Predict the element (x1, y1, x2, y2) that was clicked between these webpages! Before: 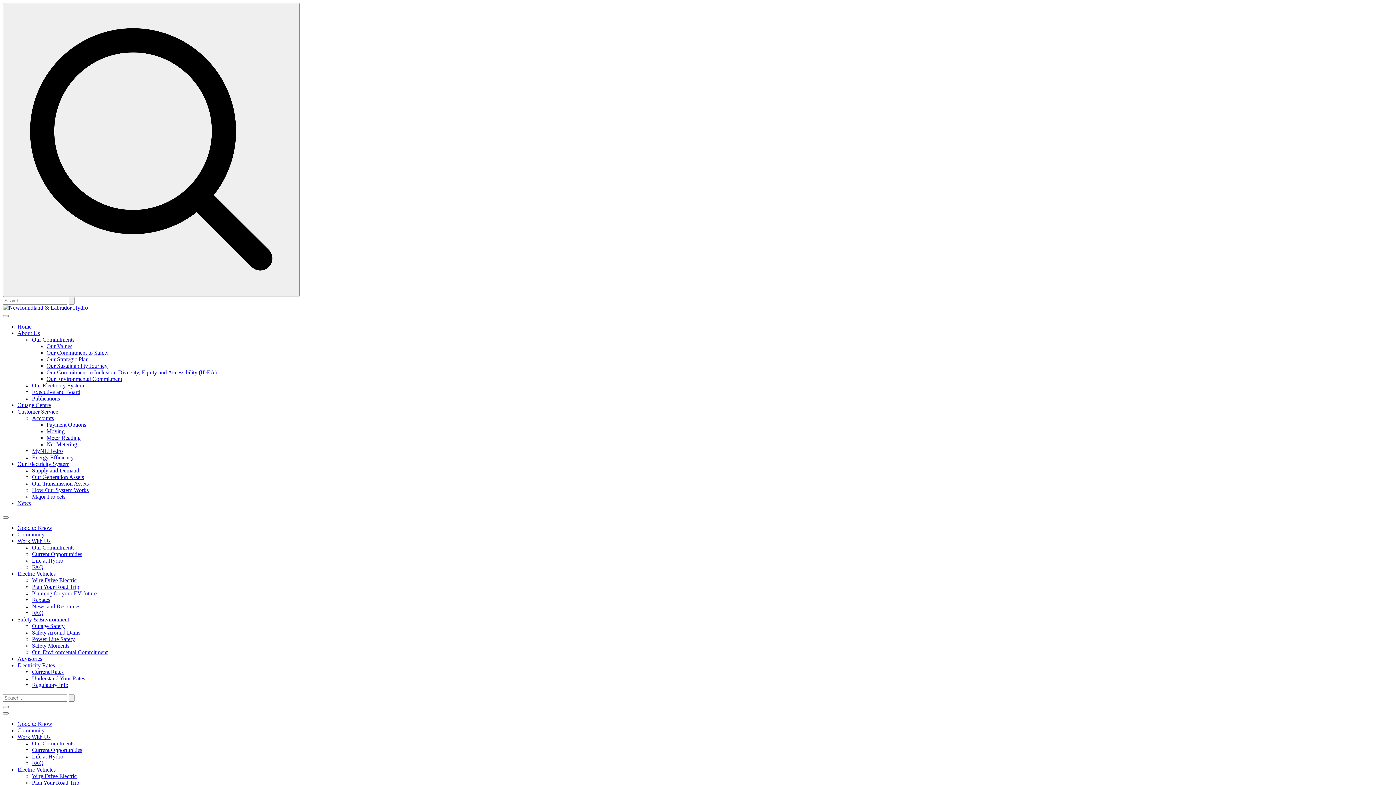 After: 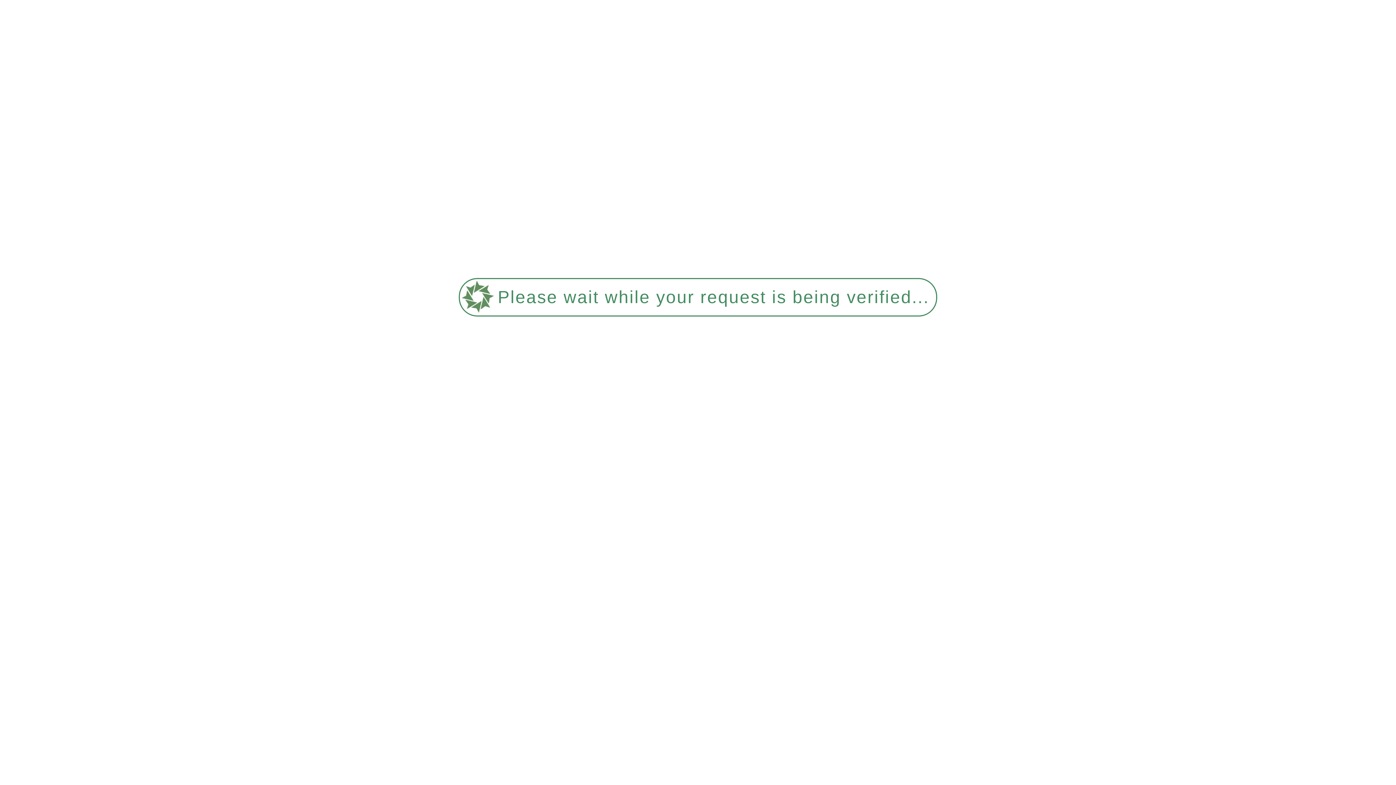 Action: bbox: (17, 538, 50, 544) label: Work With Us